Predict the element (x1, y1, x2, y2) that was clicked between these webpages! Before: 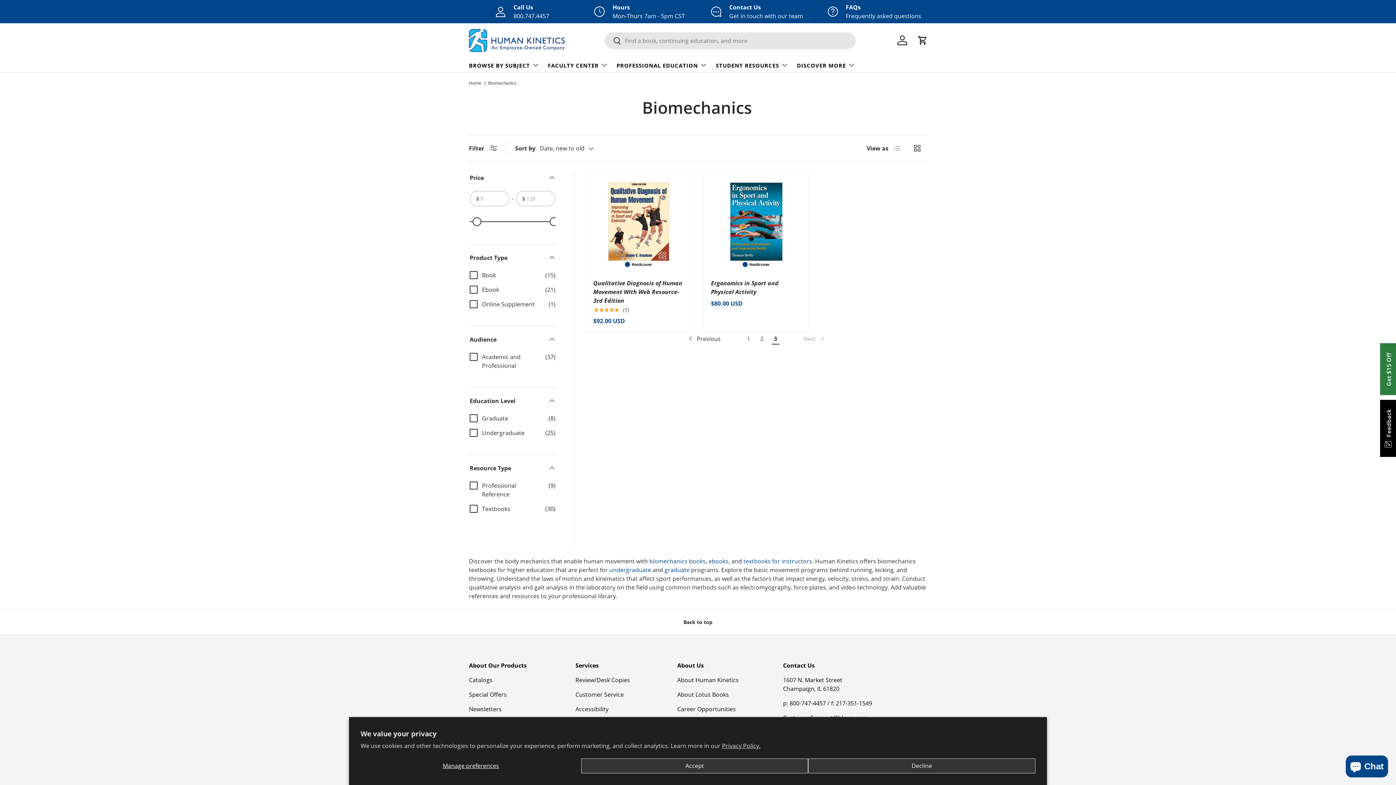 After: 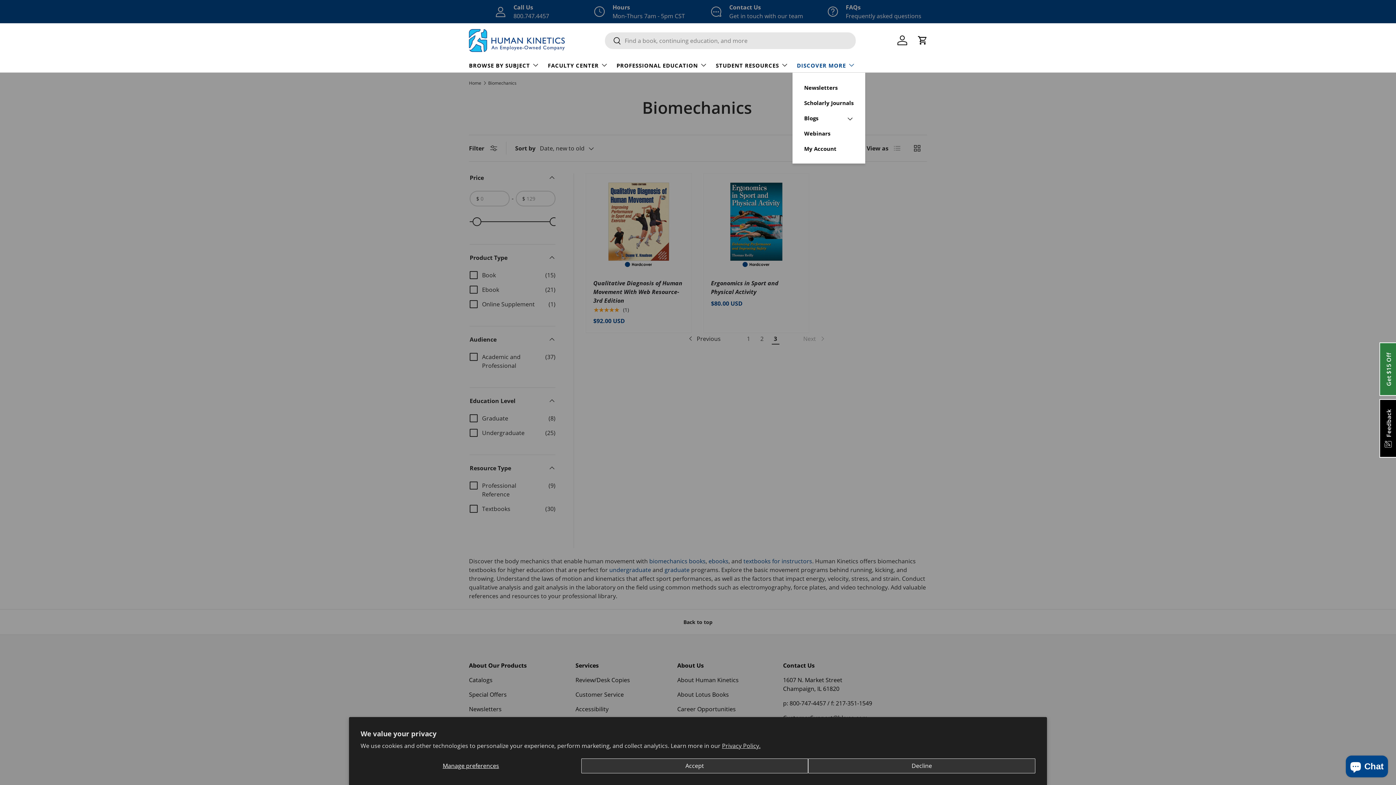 Action: label: DISCOVER MORE bbox: (797, 57, 855, 72)